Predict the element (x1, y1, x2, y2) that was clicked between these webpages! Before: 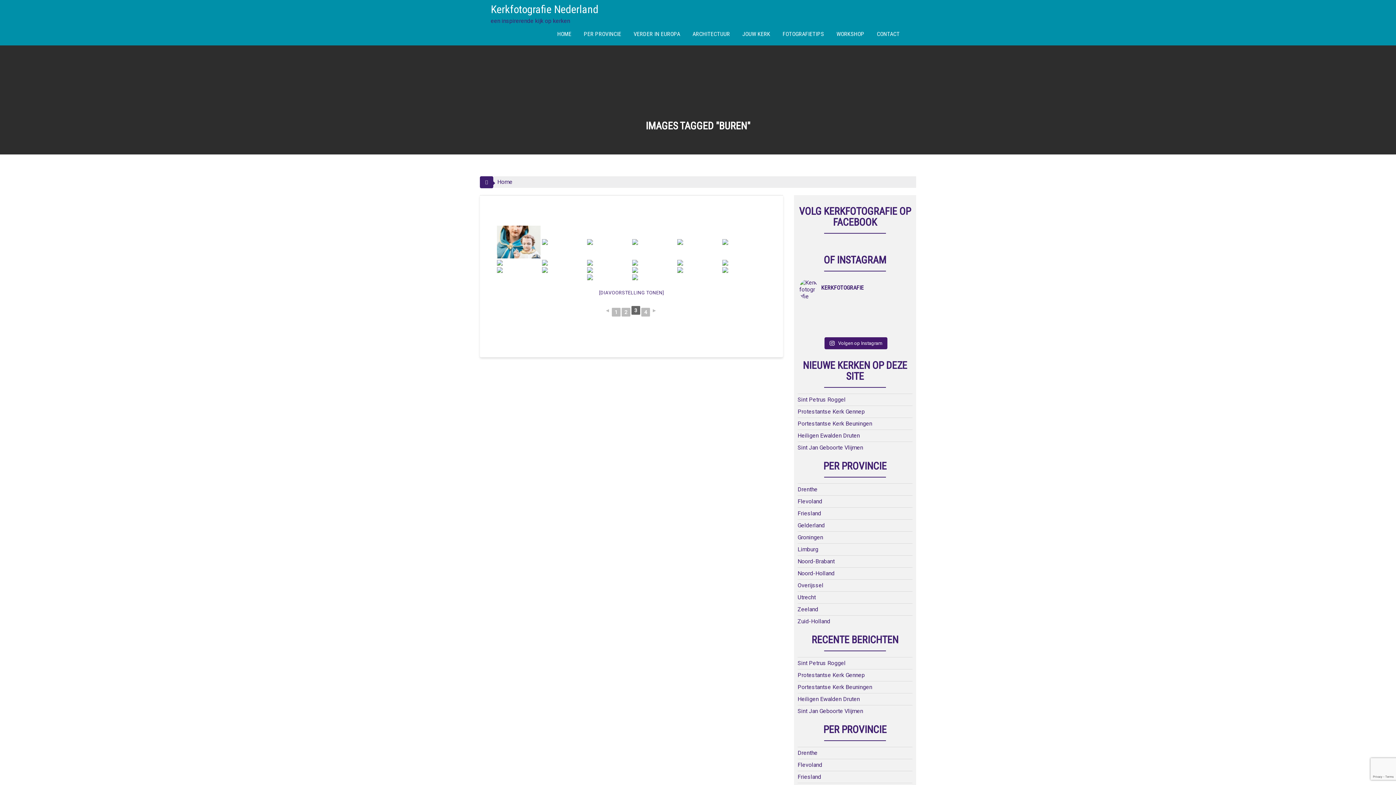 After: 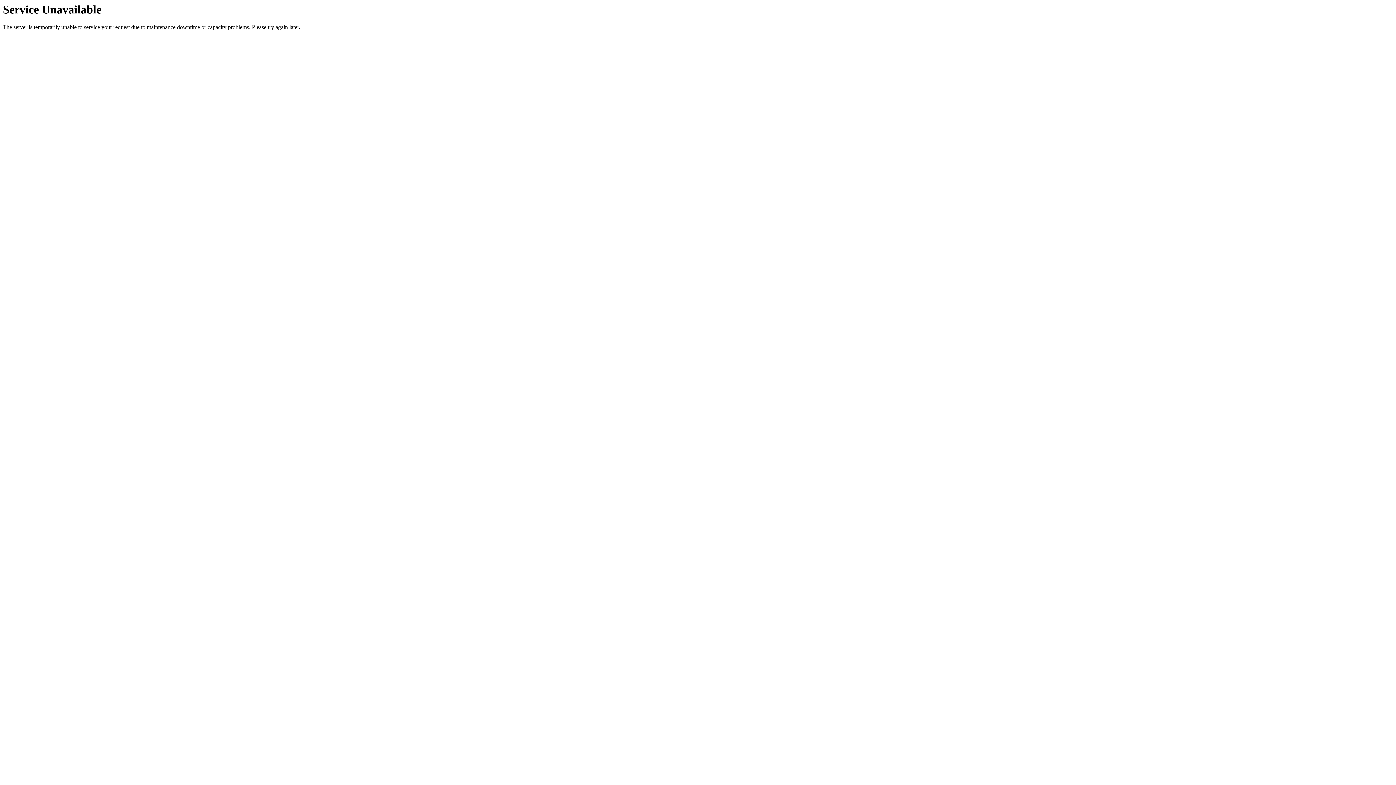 Action: label: Home bbox: (497, 178, 512, 186)